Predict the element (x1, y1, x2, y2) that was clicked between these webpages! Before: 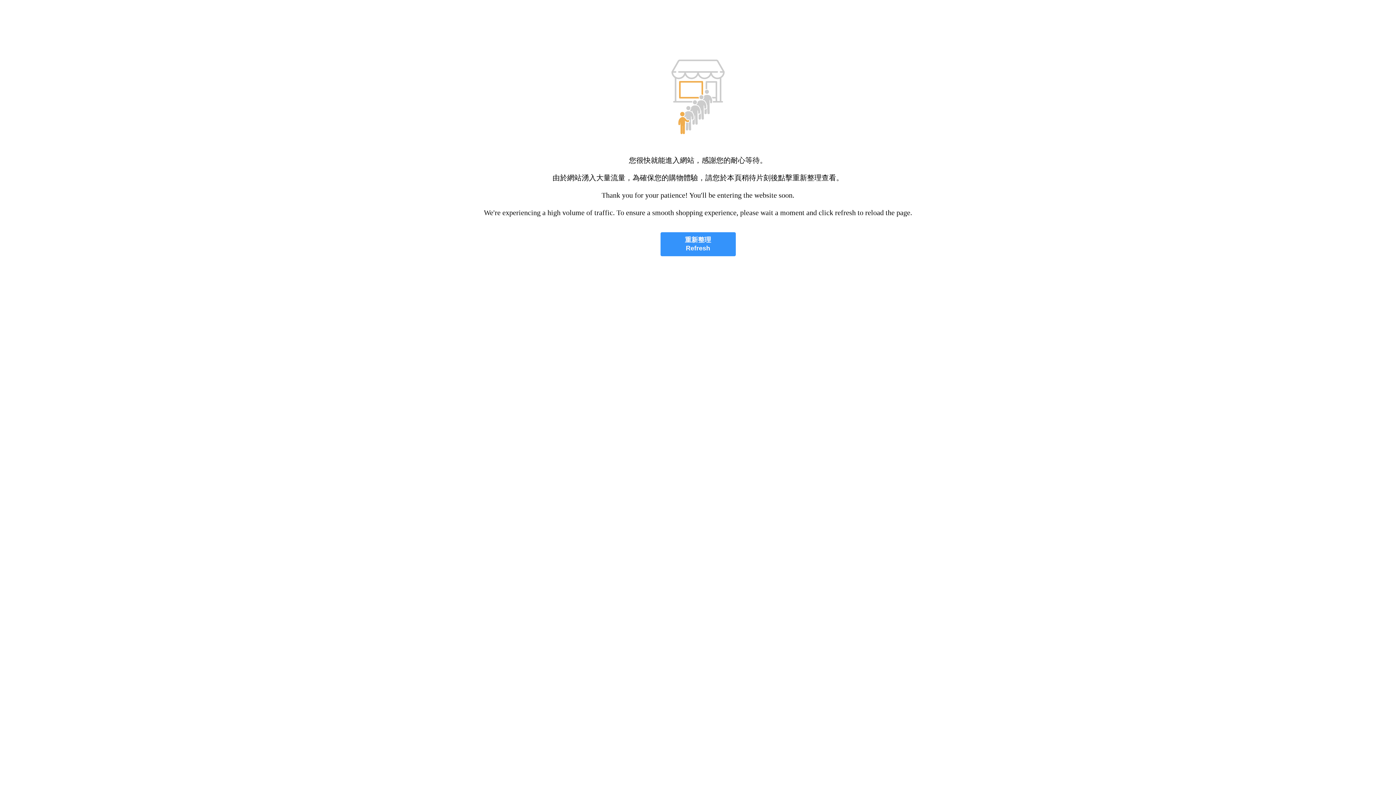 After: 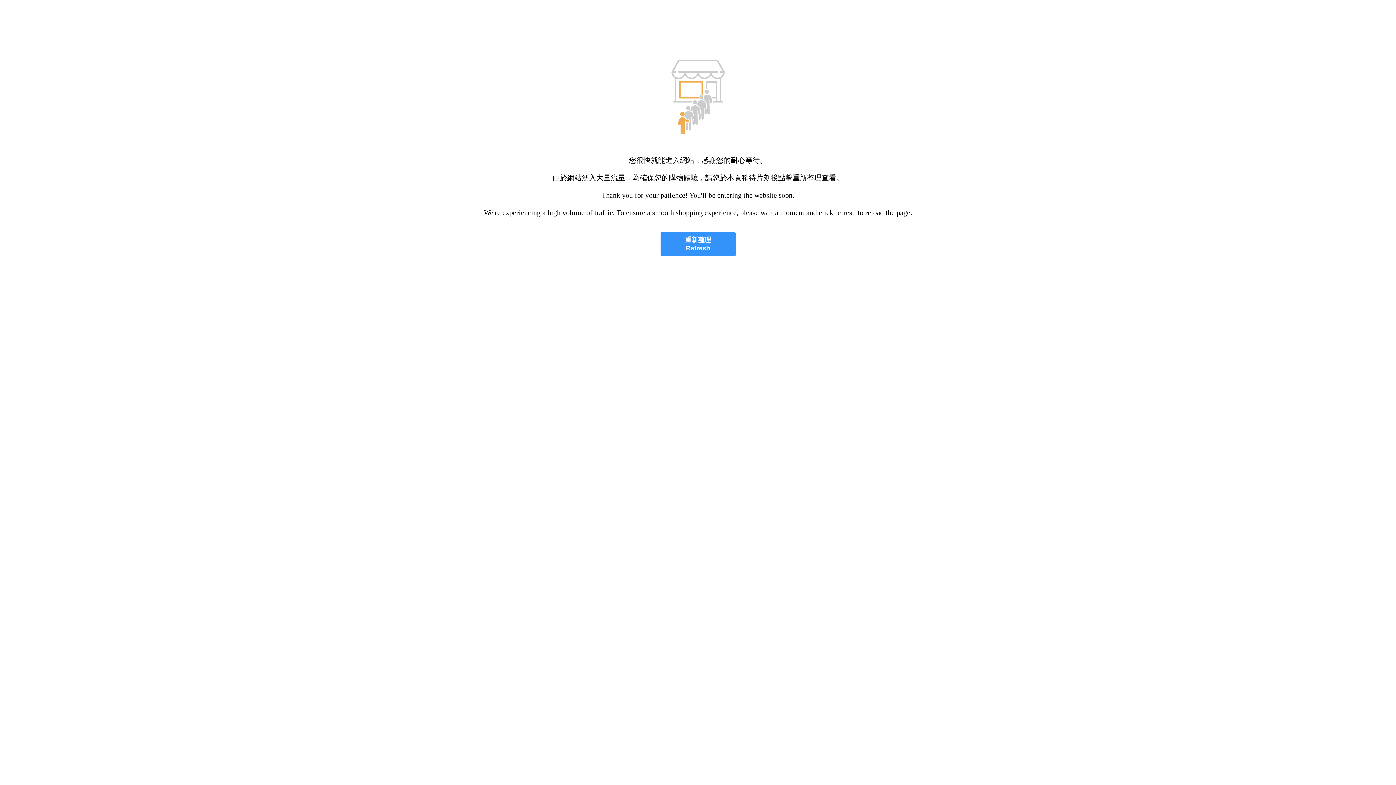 Action: bbox: (660, 232, 735, 256) label: 重新整理
Refresh